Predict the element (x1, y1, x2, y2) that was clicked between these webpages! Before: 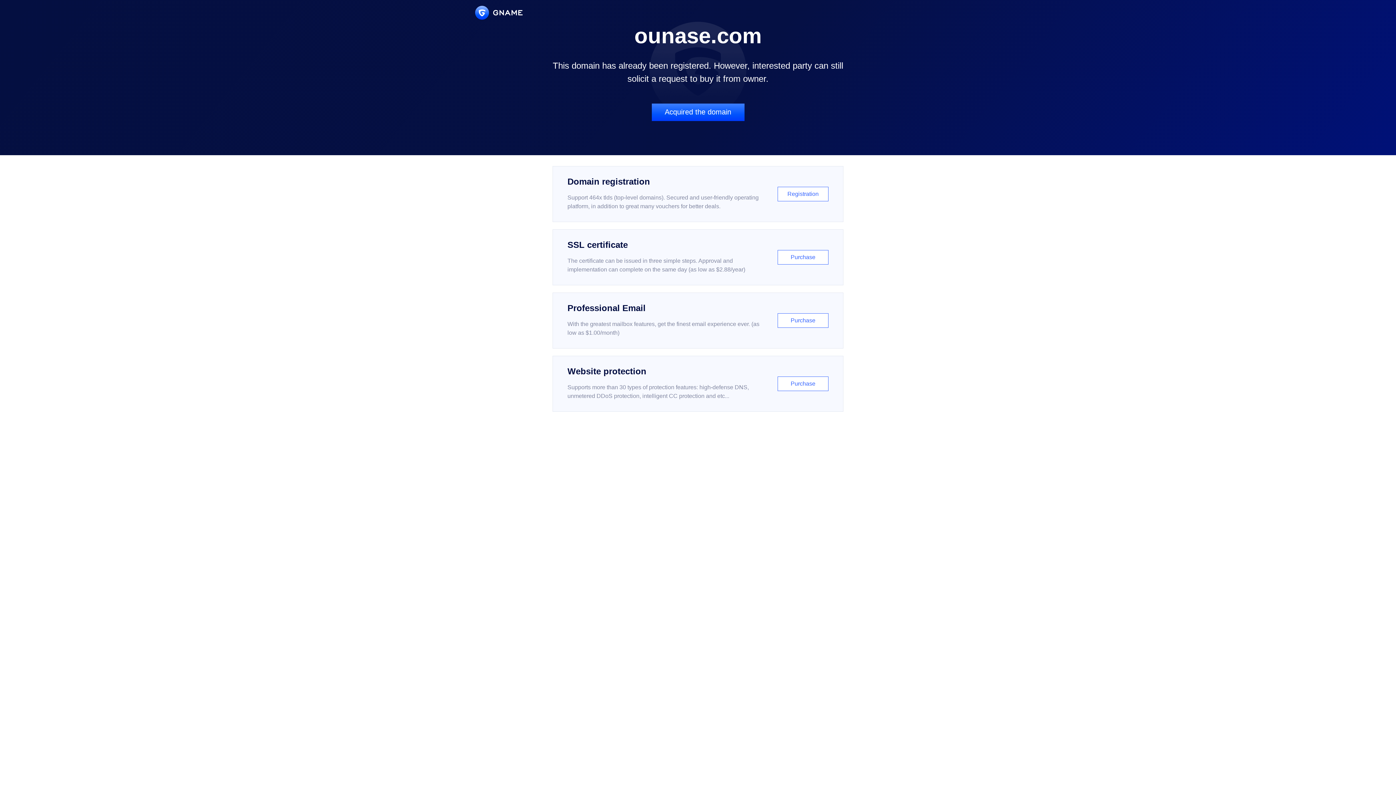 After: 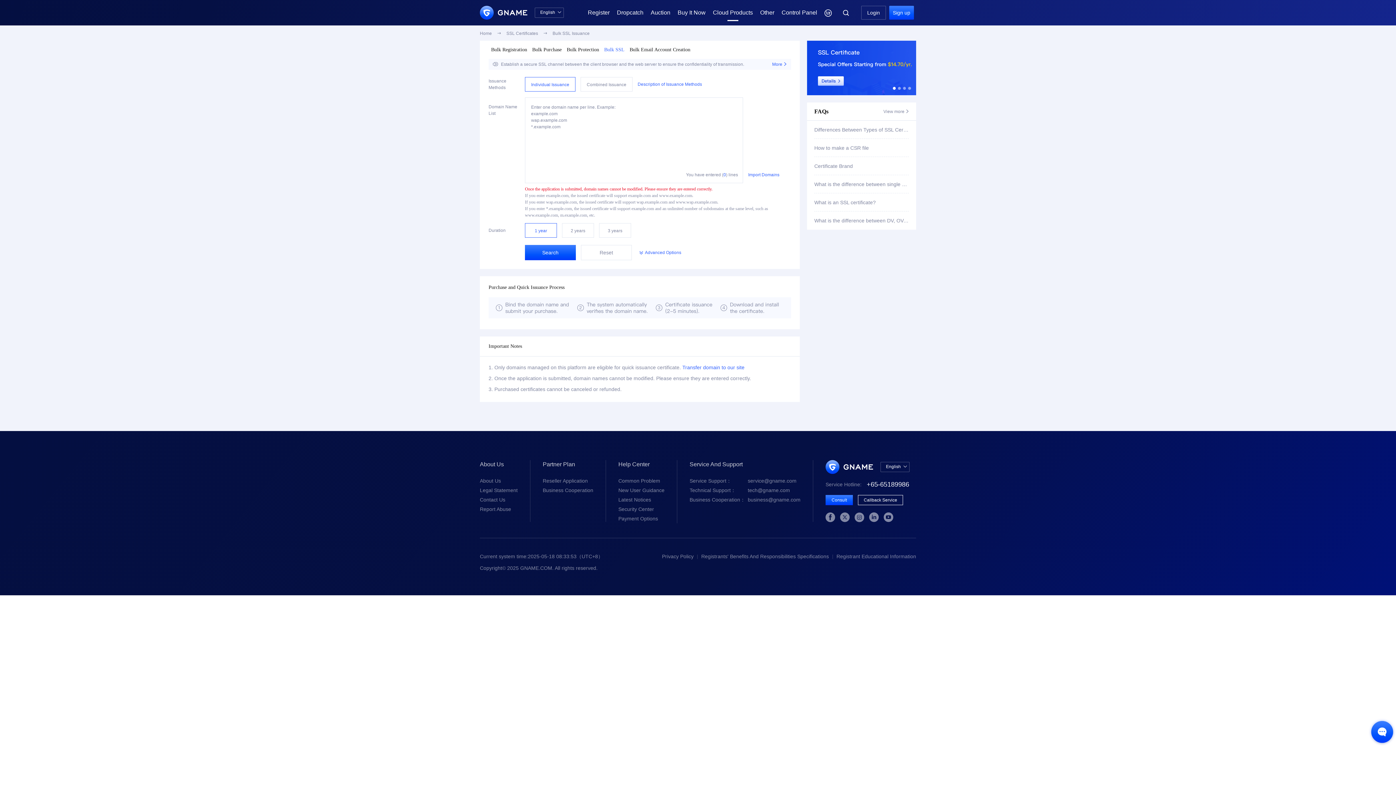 Action: label: SSL certificate

The certificate can be issued in three simple steps. Approval and implementation can complete on the same day (as low as $2.88/year)

Purchase bbox: (552, 229, 843, 285)